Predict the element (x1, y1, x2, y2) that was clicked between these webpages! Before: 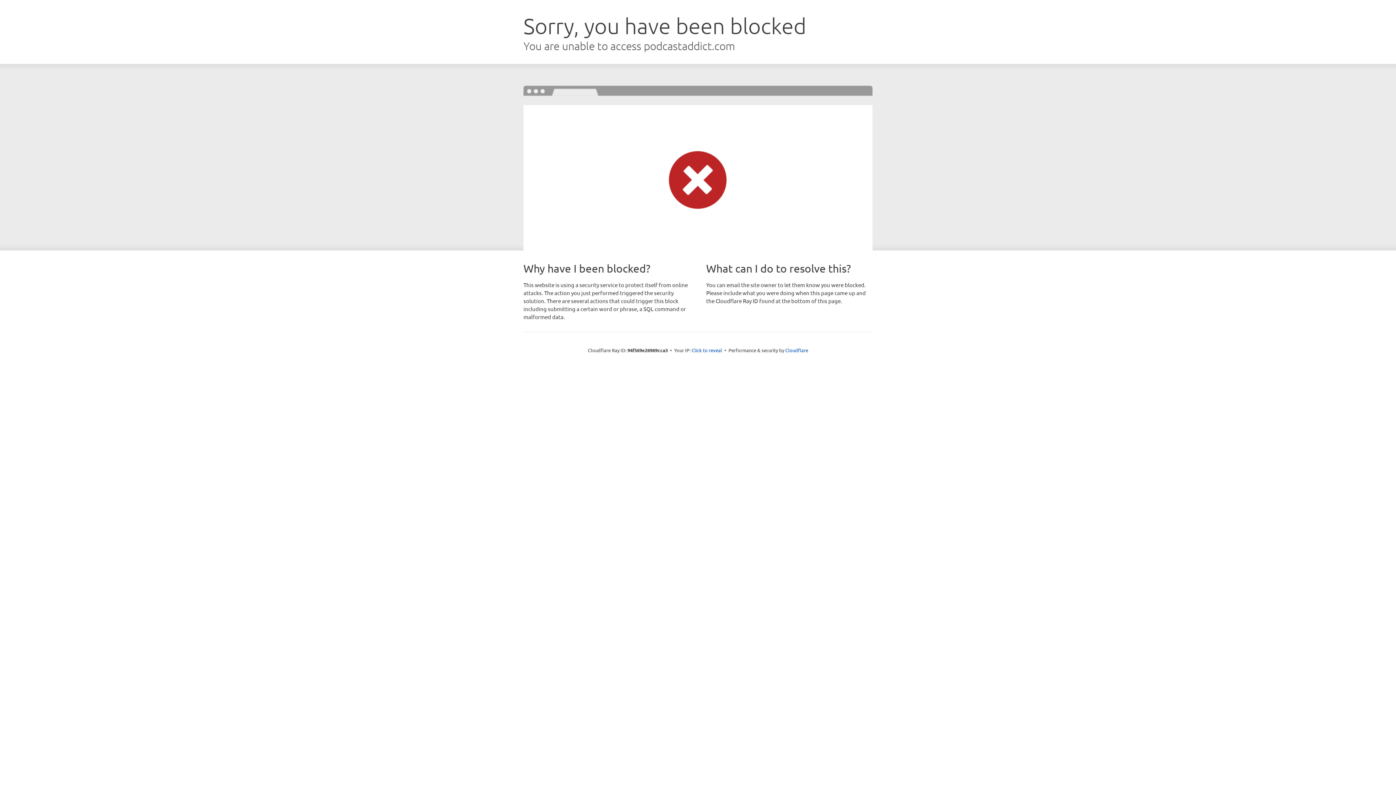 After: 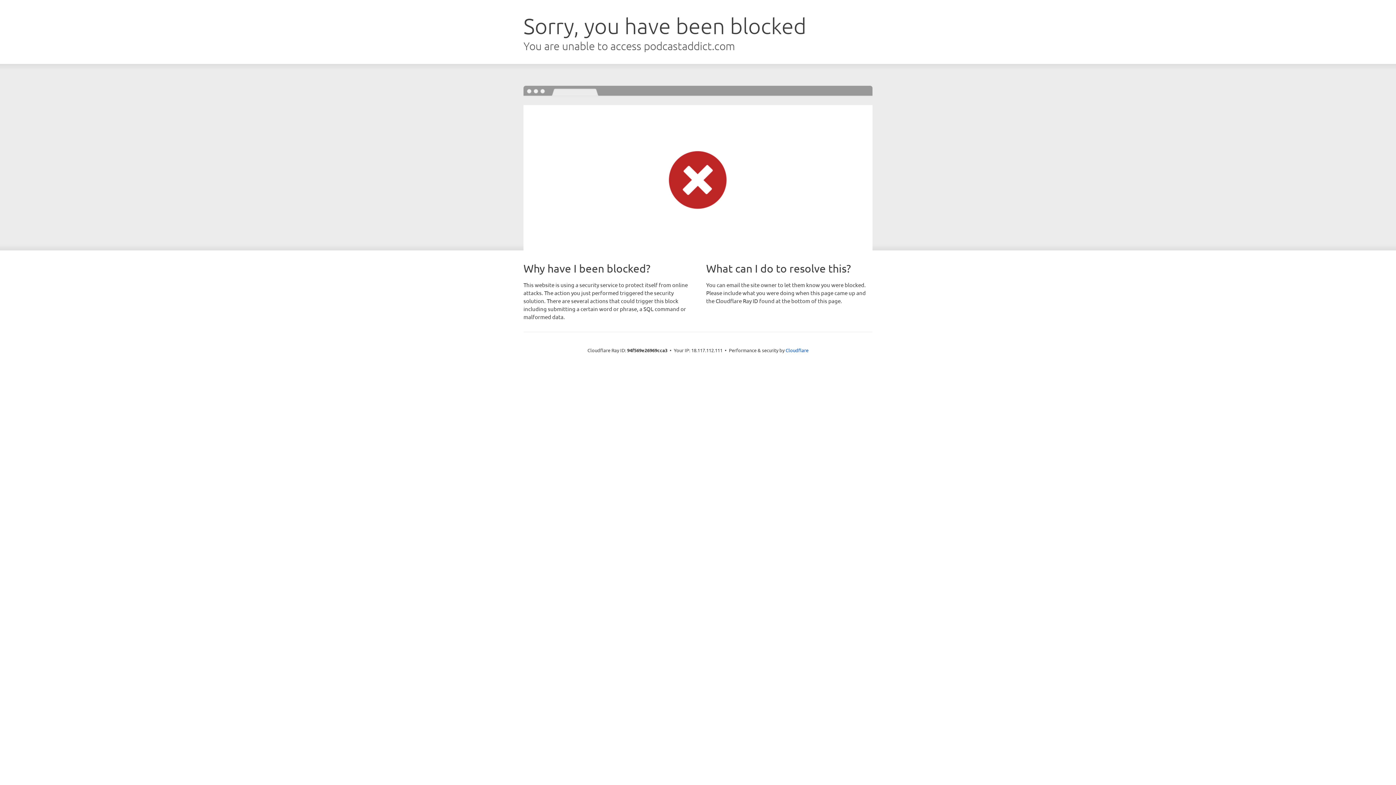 Action: bbox: (691, 346, 722, 353) label: Click to reveal